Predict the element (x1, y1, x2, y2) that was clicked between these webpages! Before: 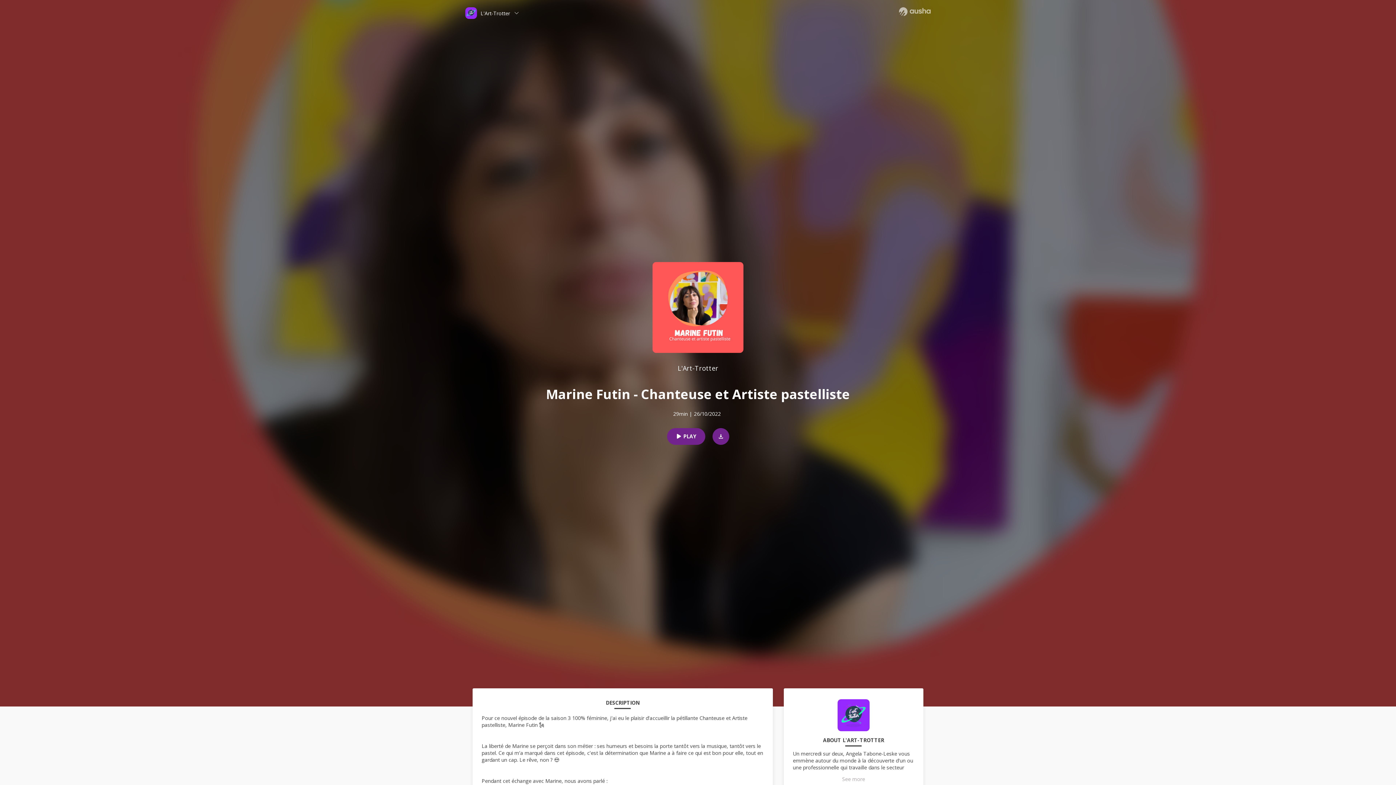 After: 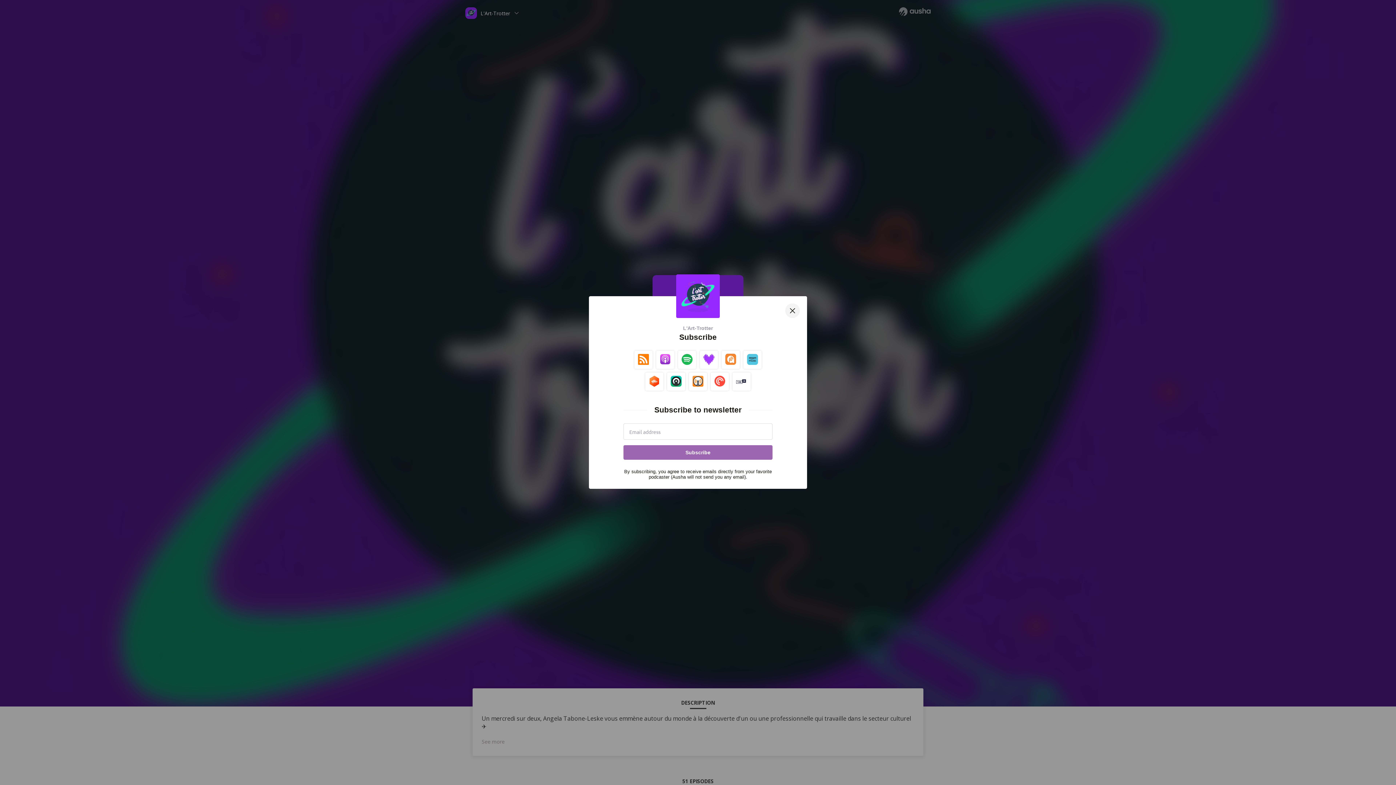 Action: bbox: (837, 699, 869, 737)